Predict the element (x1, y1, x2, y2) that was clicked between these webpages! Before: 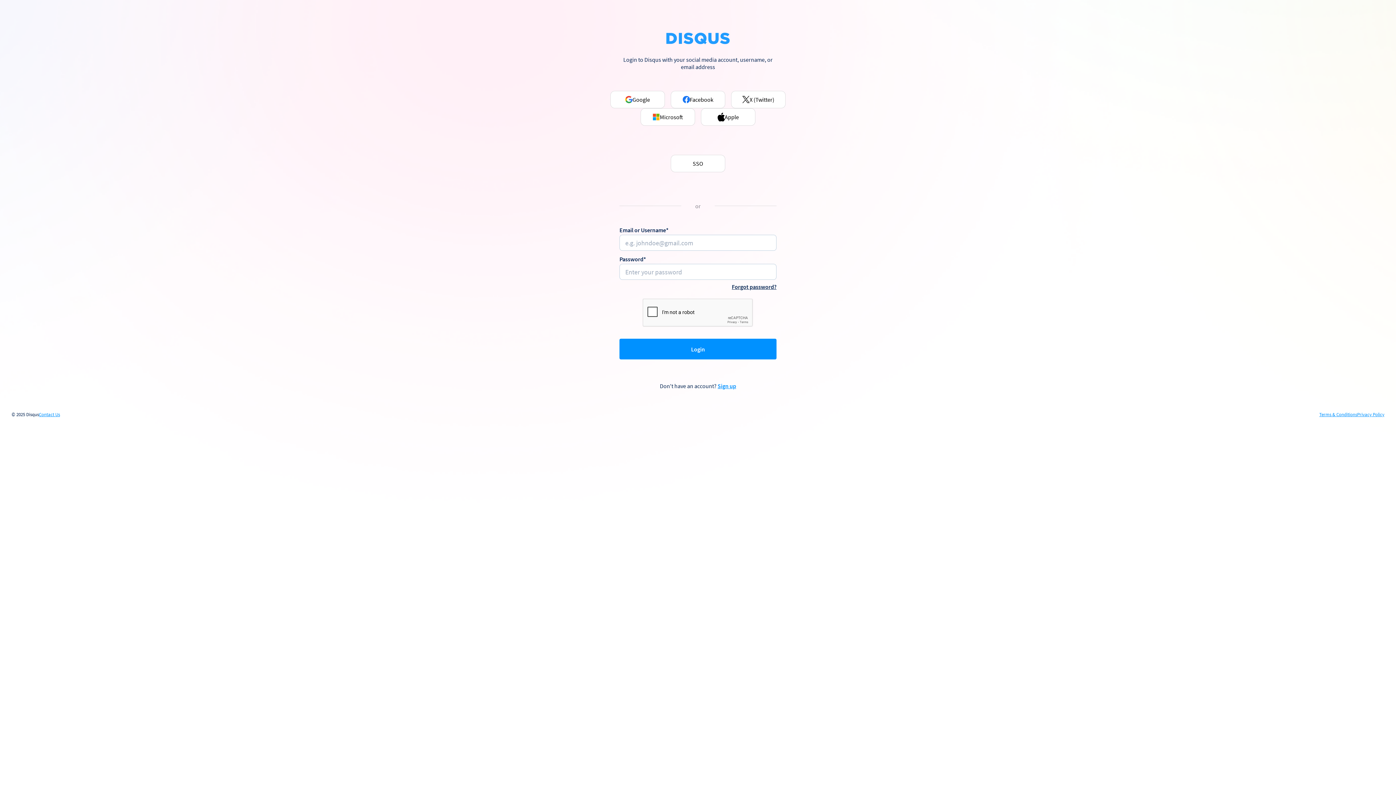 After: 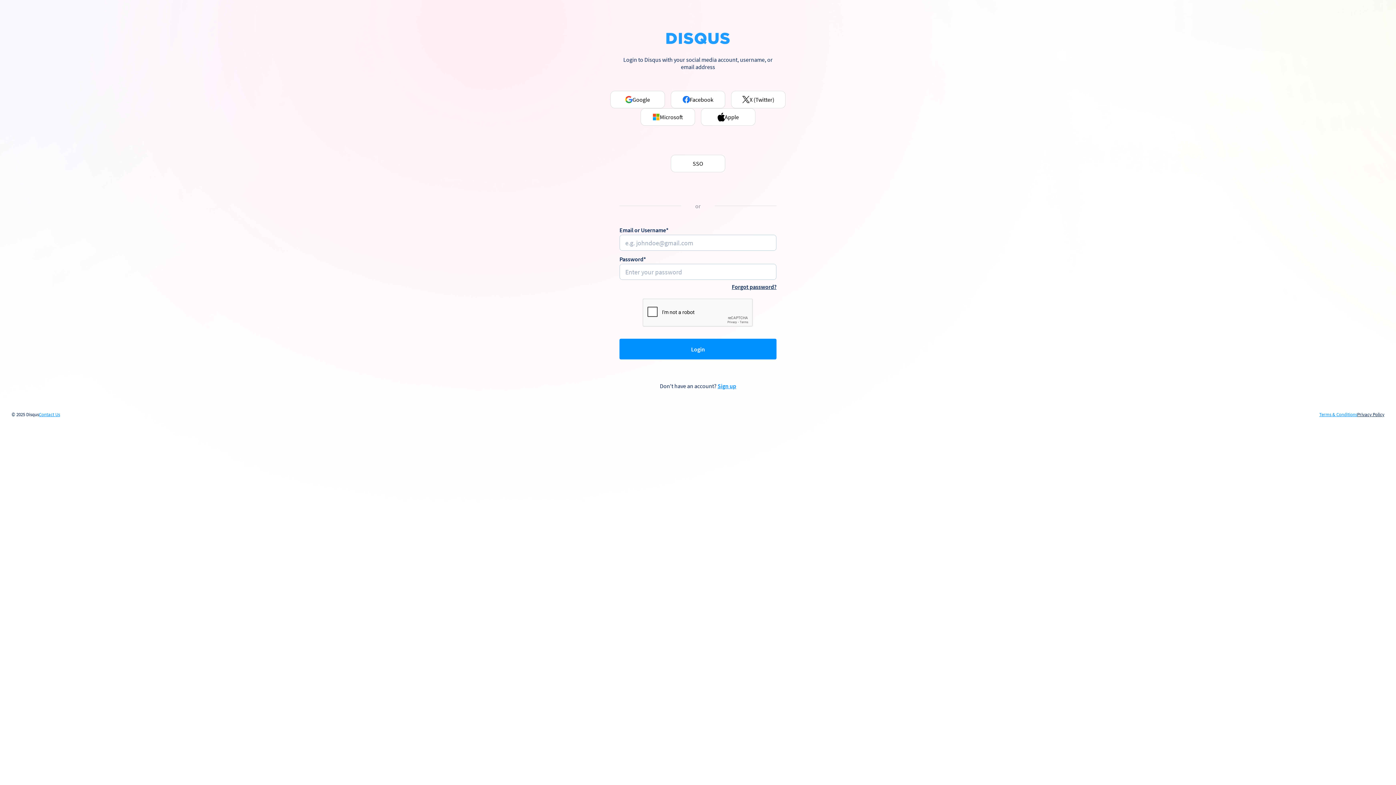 Action: label: Privacy Policy bbox: (1357, 412, 1384, 417)